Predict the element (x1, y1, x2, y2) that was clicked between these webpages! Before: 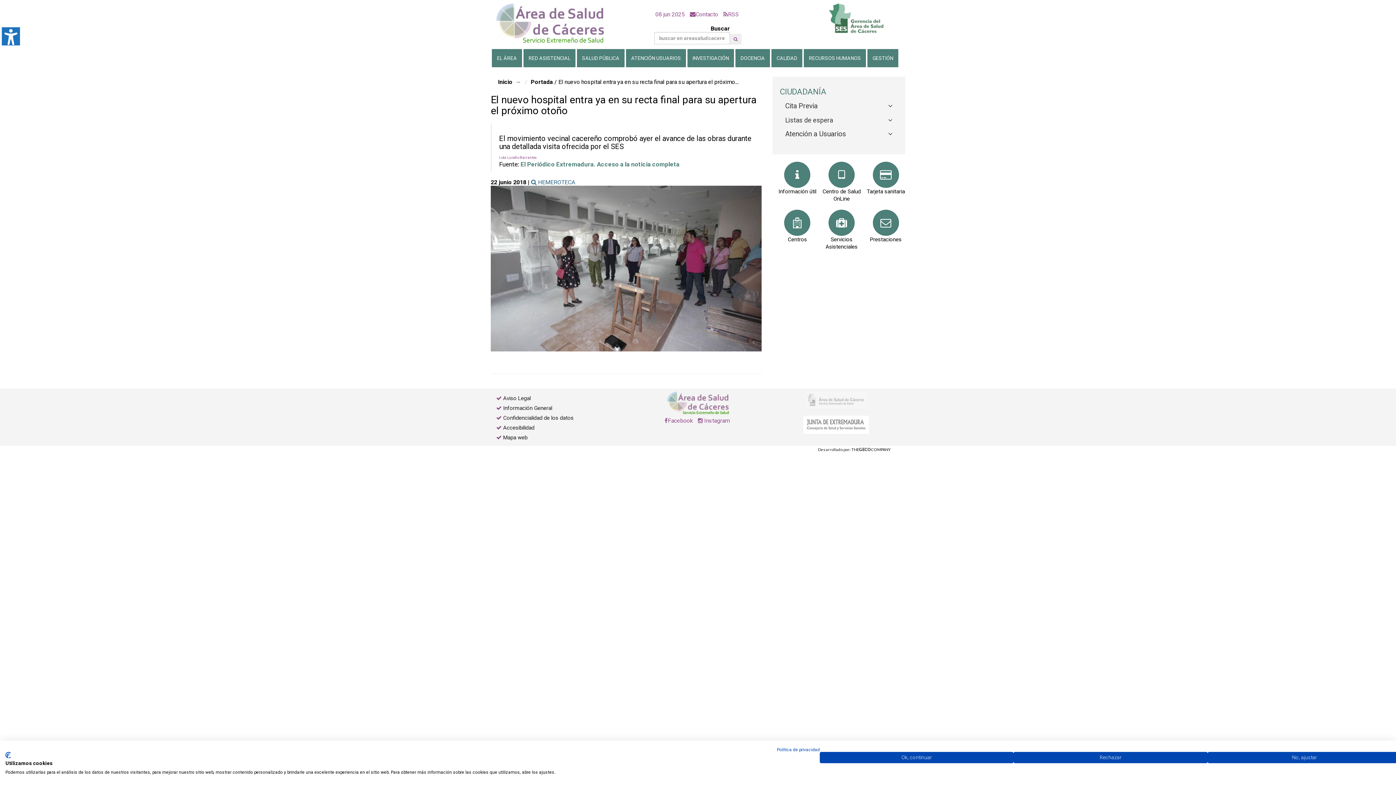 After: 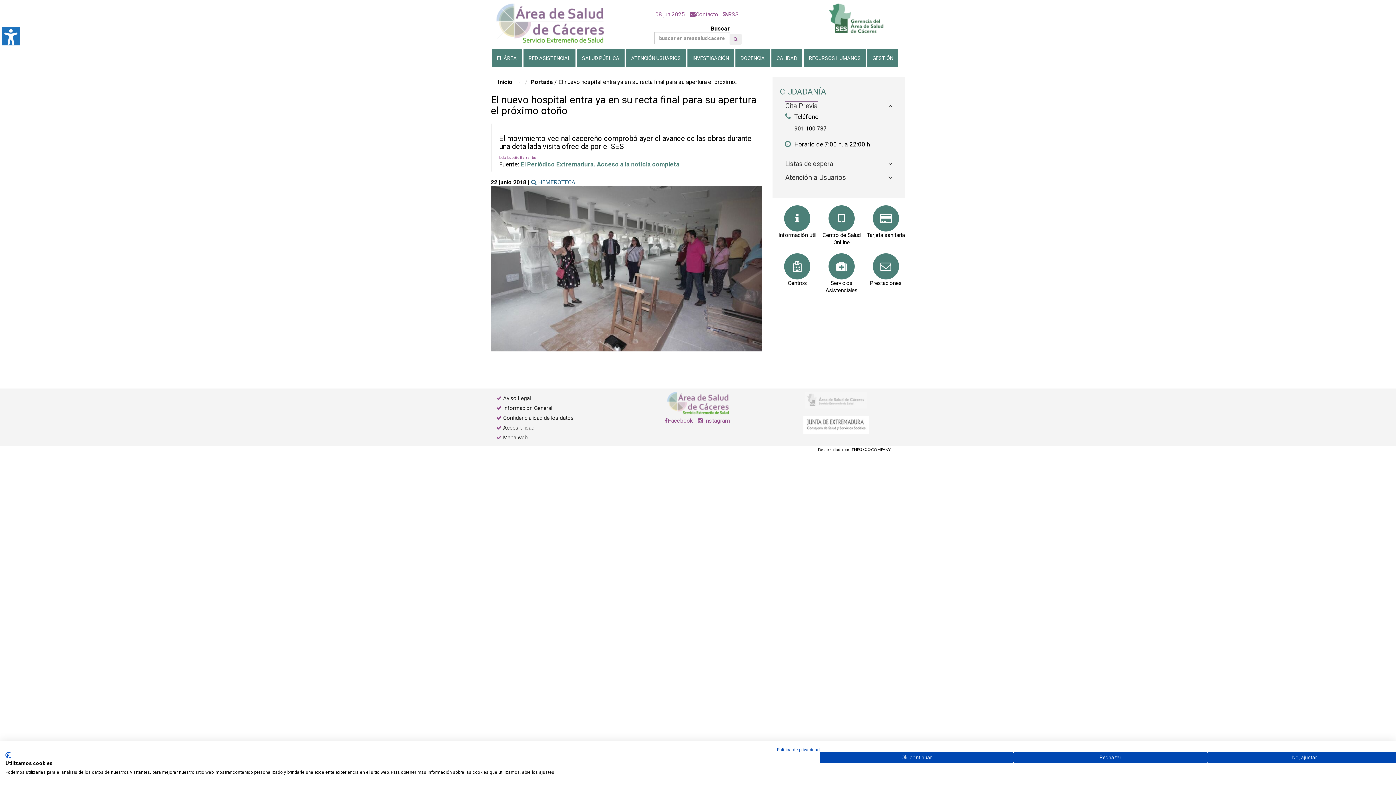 Action: label: Cita Previa bbox: (785, 101, 817, 110)